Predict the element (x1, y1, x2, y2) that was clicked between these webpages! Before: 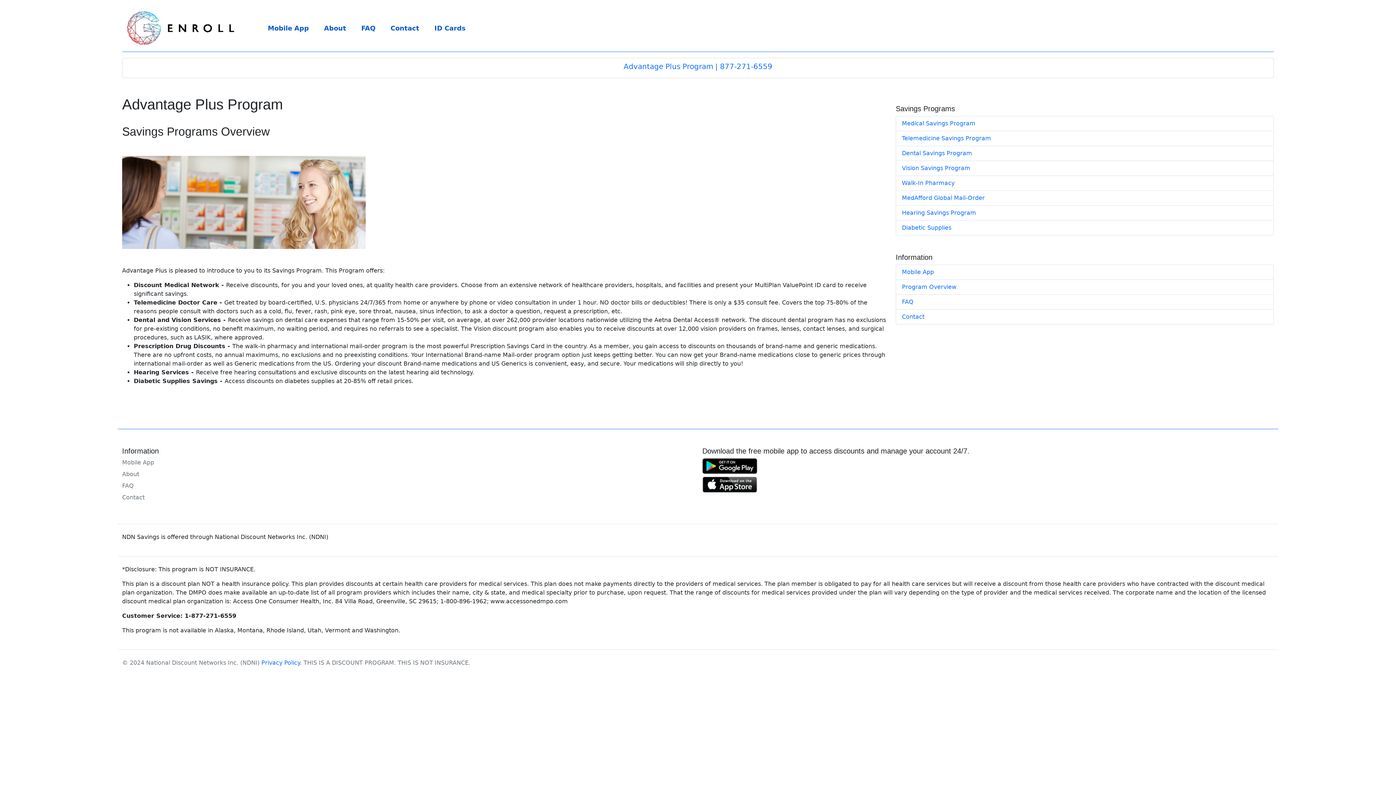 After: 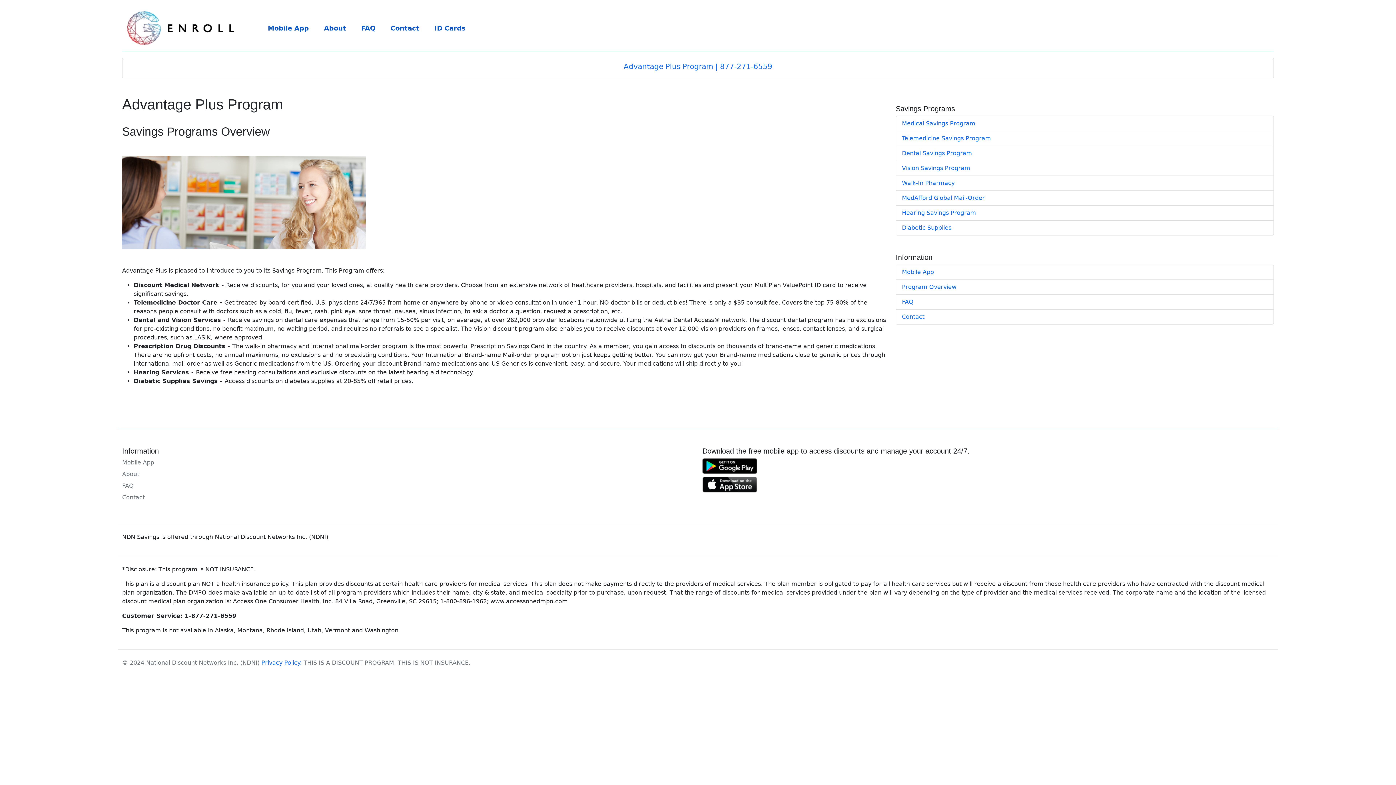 Action: bbox: (902, 283, 956, 290) label: Program Overview